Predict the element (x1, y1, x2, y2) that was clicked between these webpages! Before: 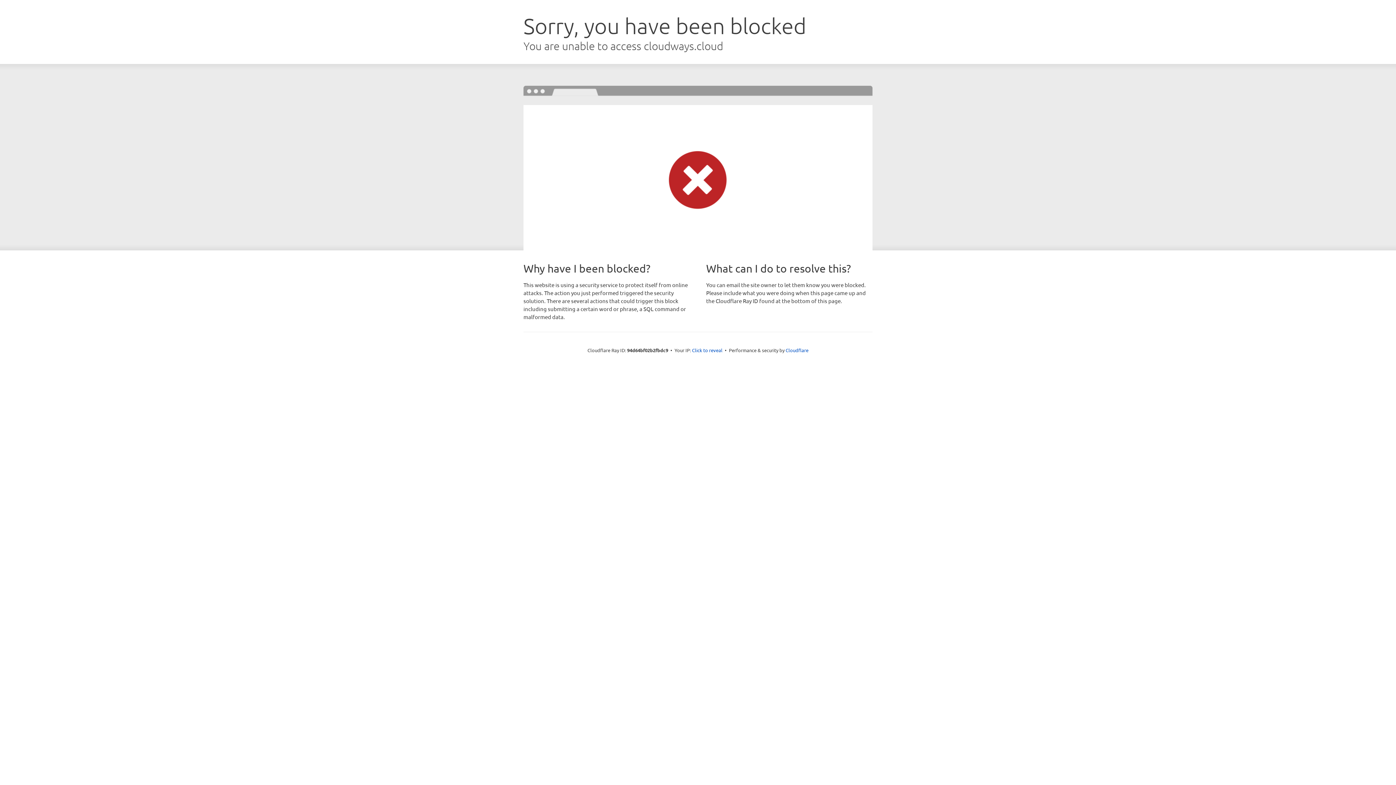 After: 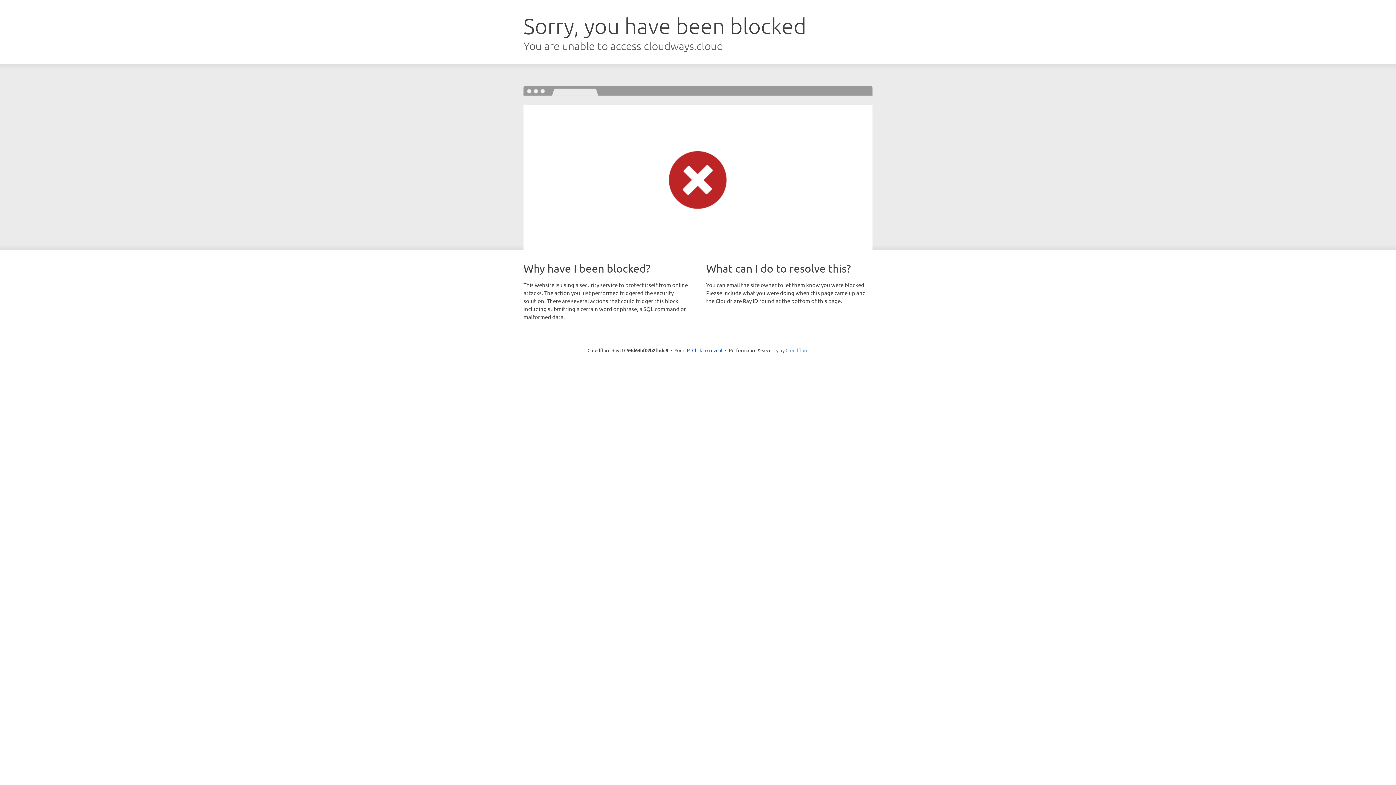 Action: label: Cloudflare bbox: (785, 347, 808, 353)